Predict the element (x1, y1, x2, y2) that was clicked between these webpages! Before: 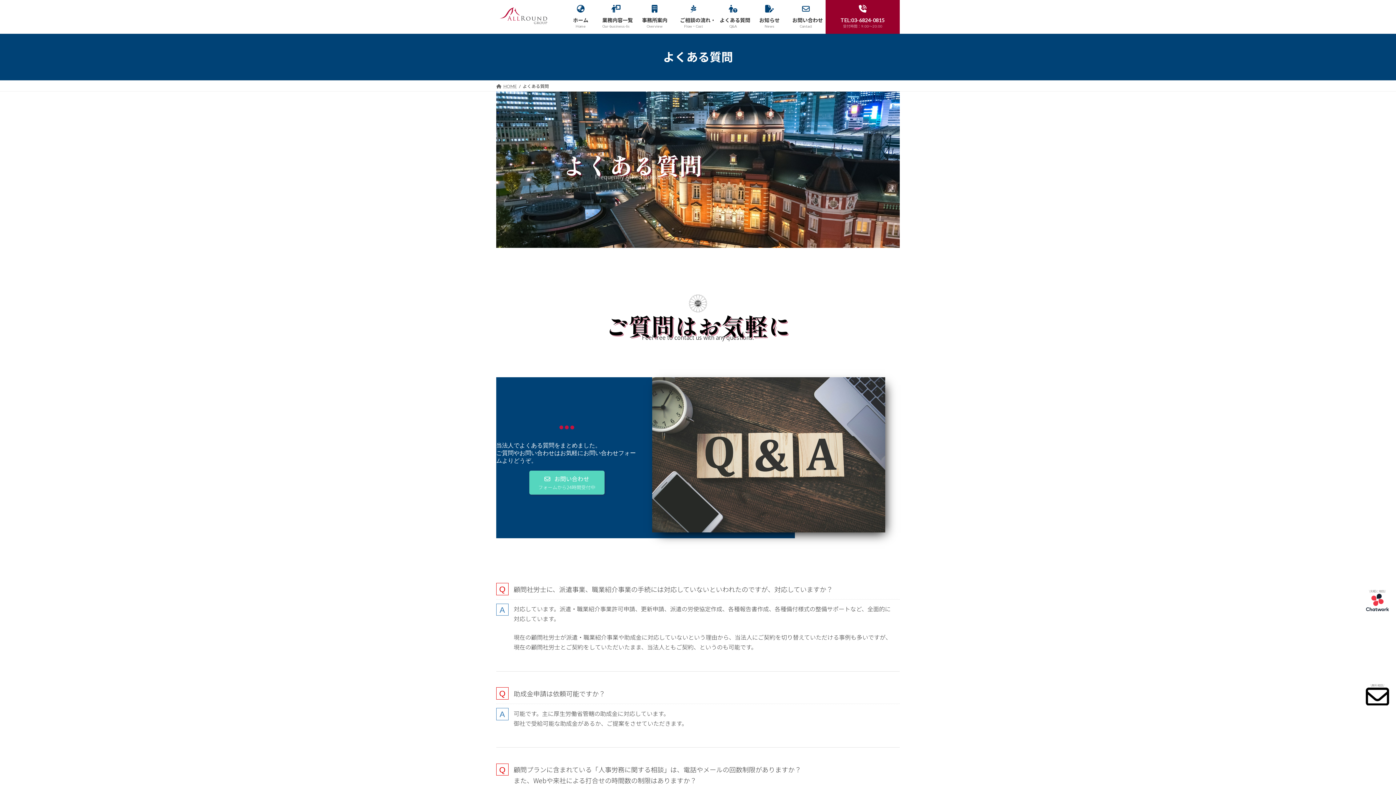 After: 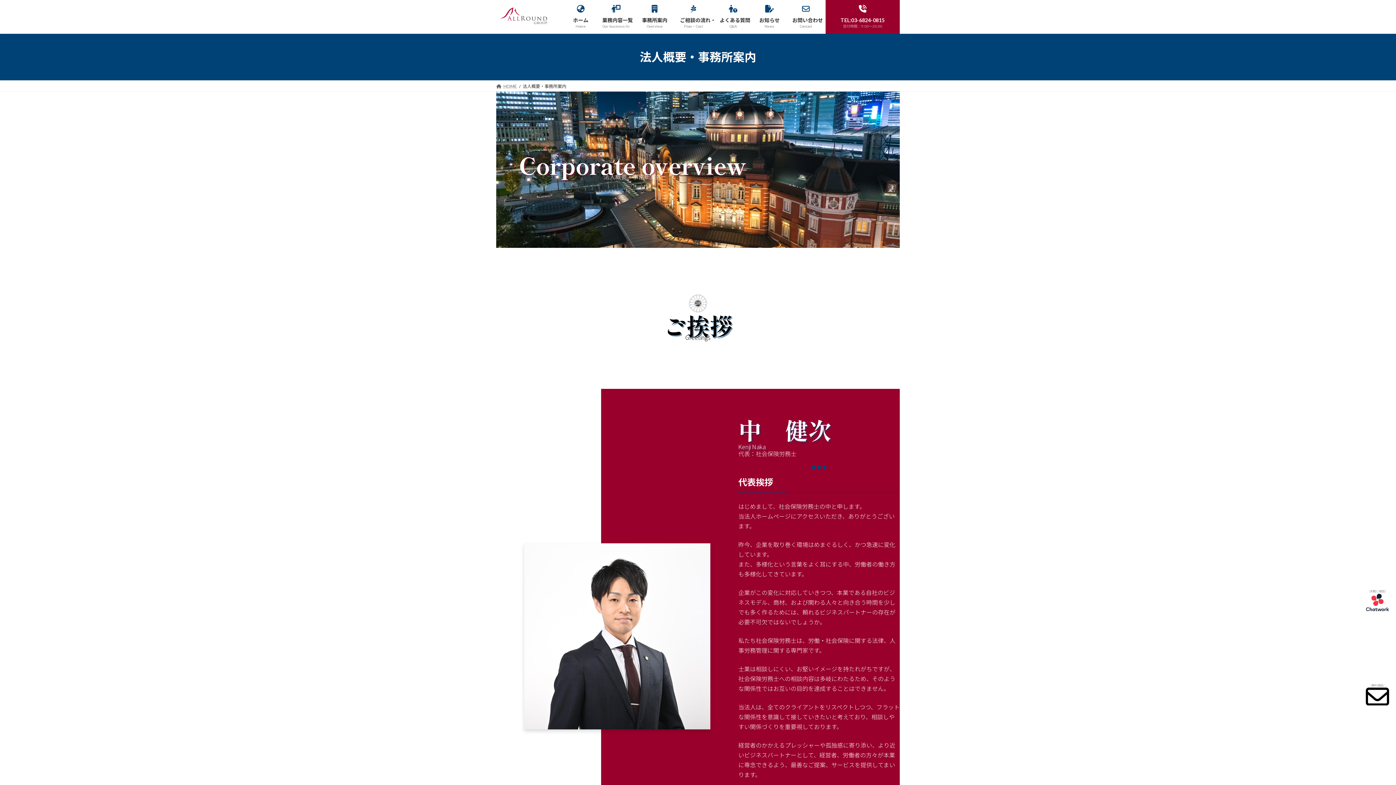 Action: bbox: (635, 0, 674, 33) label: 事務所案内
Overview